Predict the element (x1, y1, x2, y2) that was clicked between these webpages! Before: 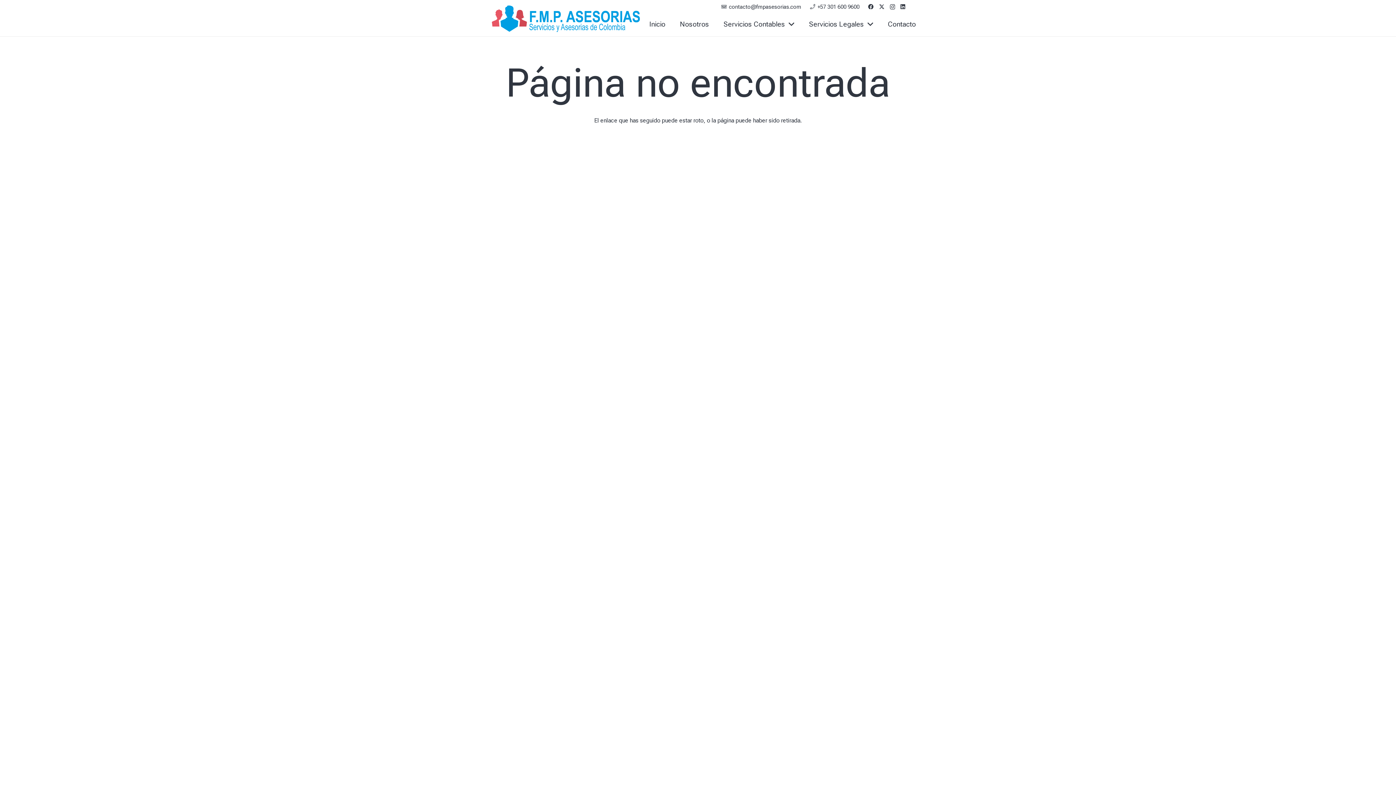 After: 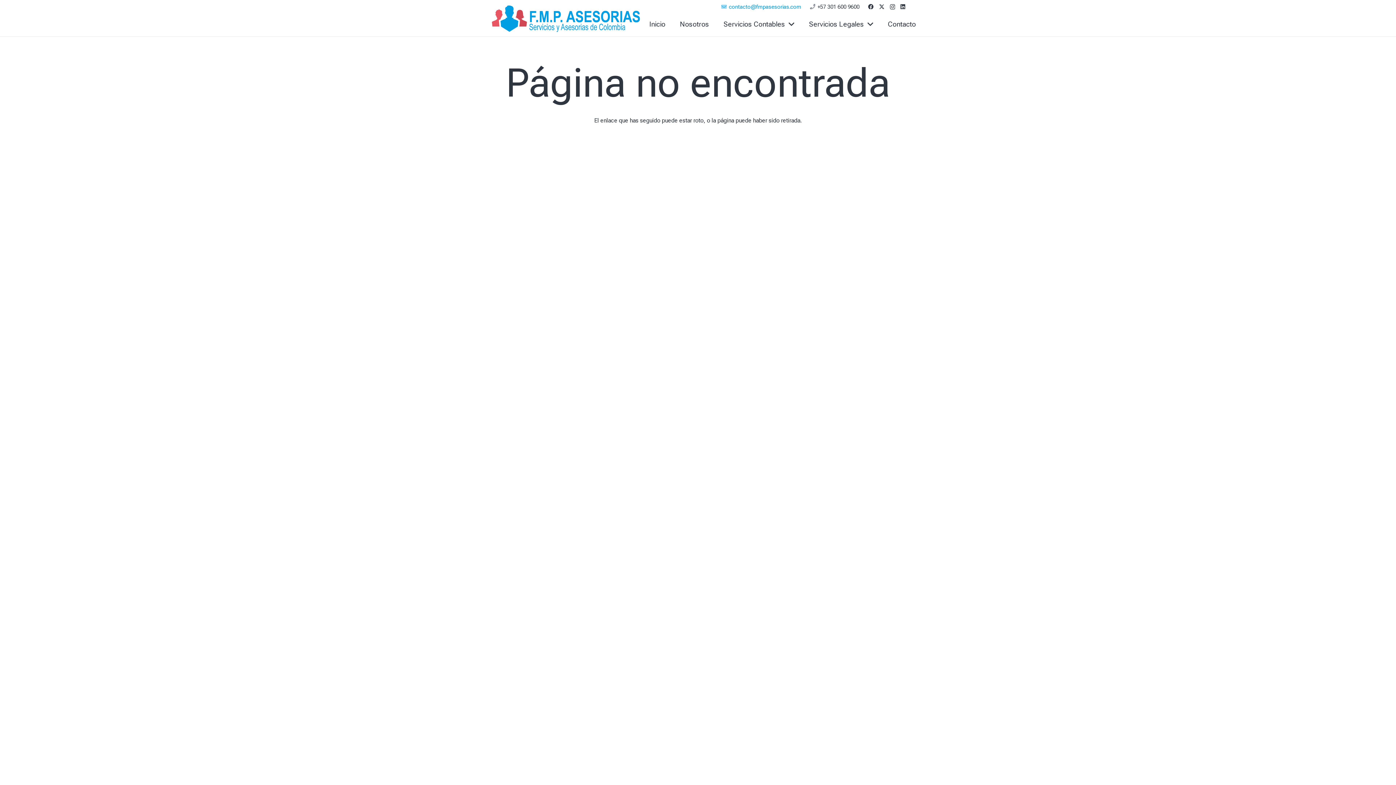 Action: label: contacto@fmpasesorias.com bbox: (721, 3, 801, 10)